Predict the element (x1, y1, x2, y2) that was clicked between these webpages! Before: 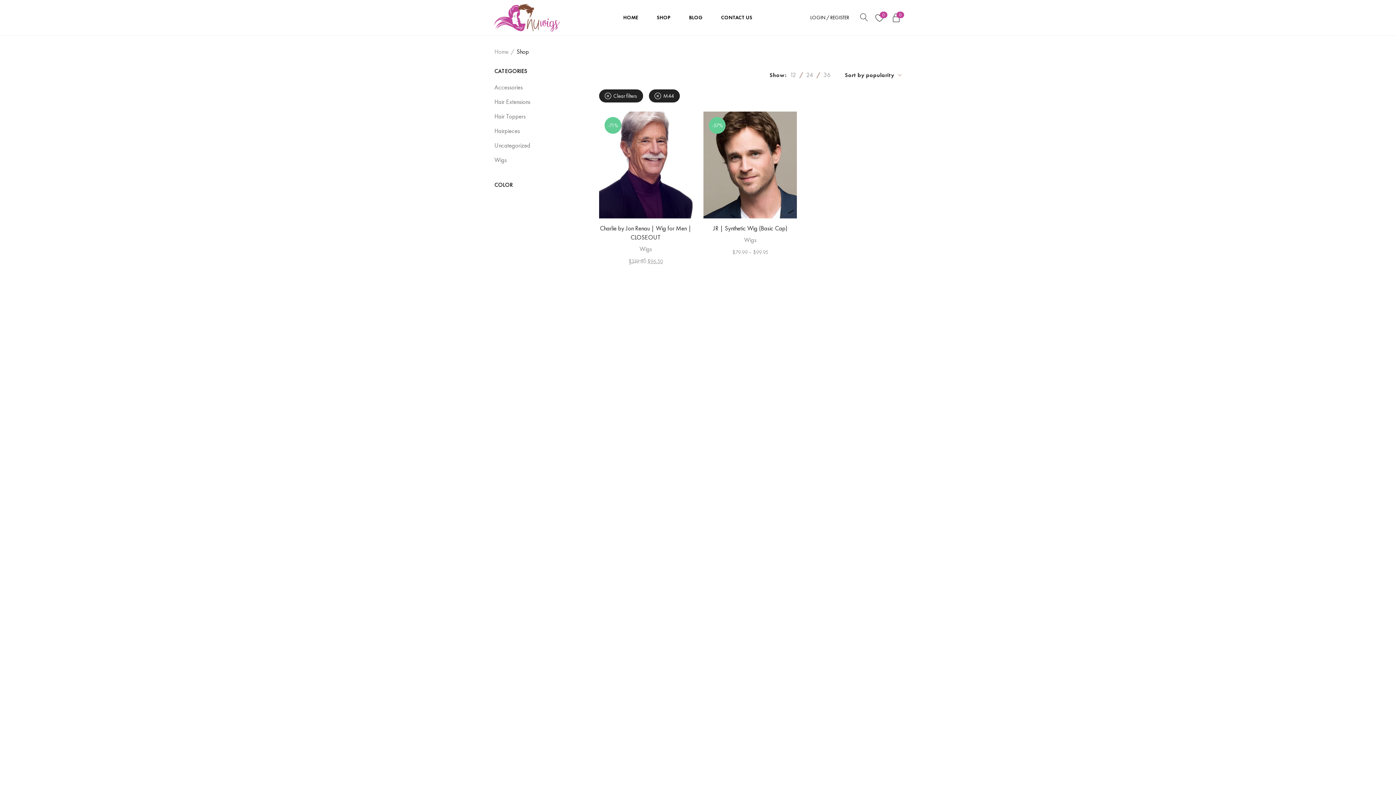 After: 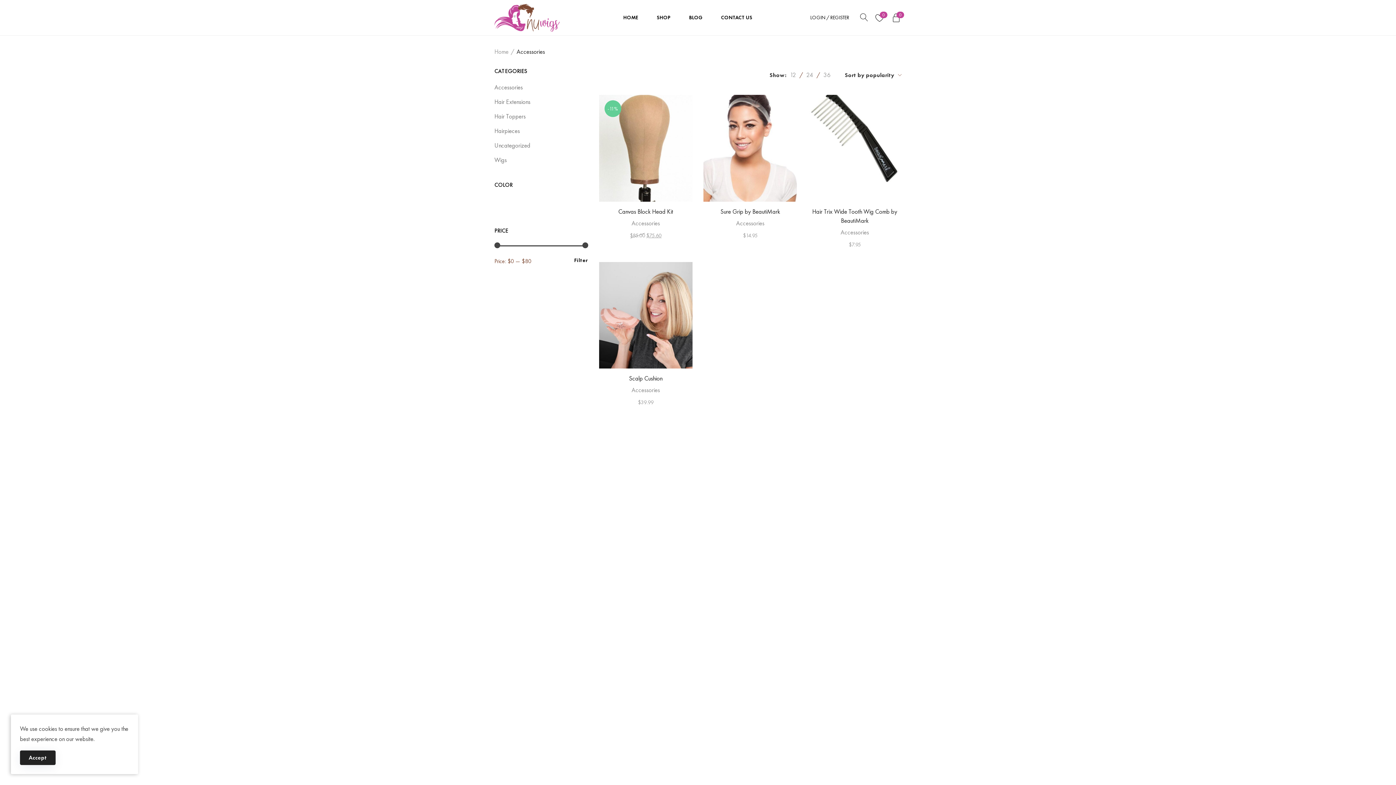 Action: label: Accessories bbox: (494, 82, 588, 92)